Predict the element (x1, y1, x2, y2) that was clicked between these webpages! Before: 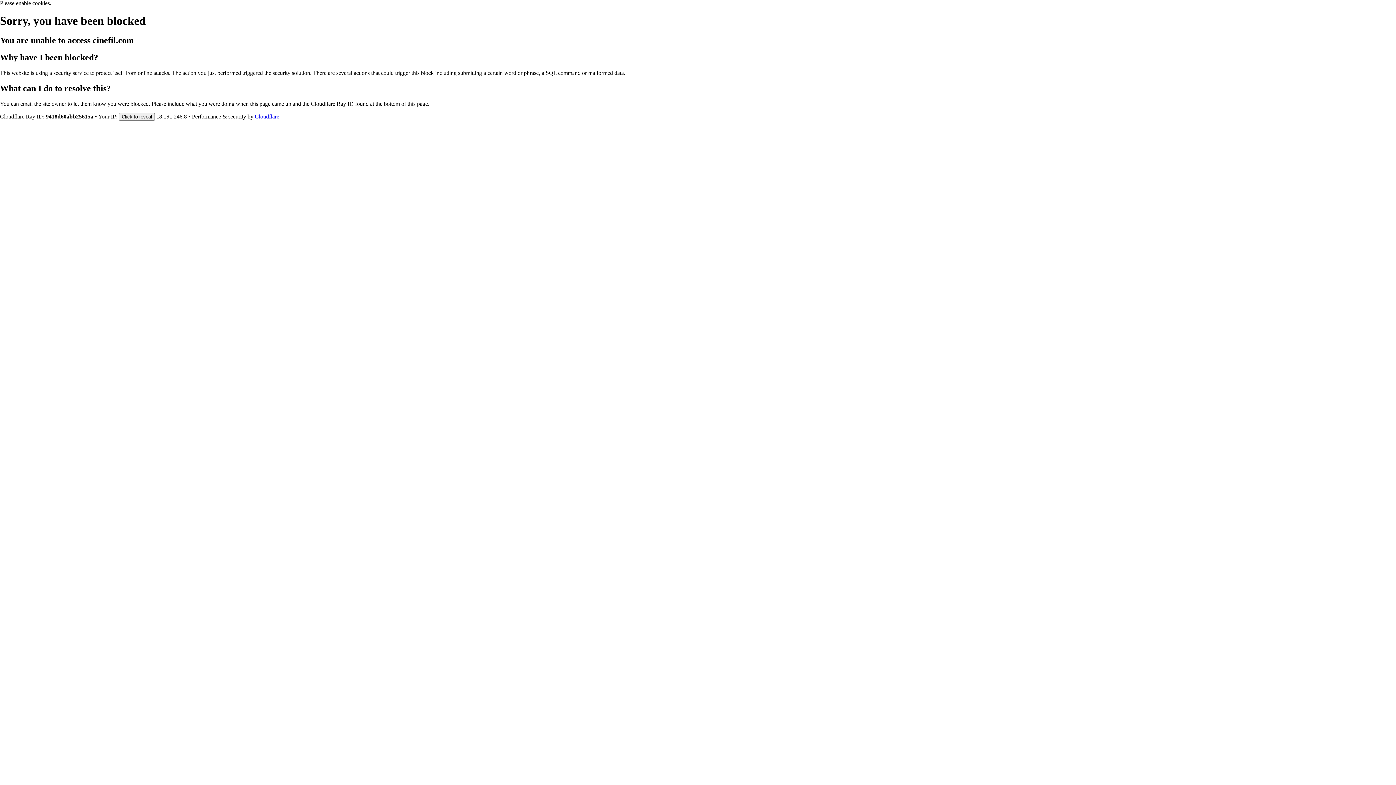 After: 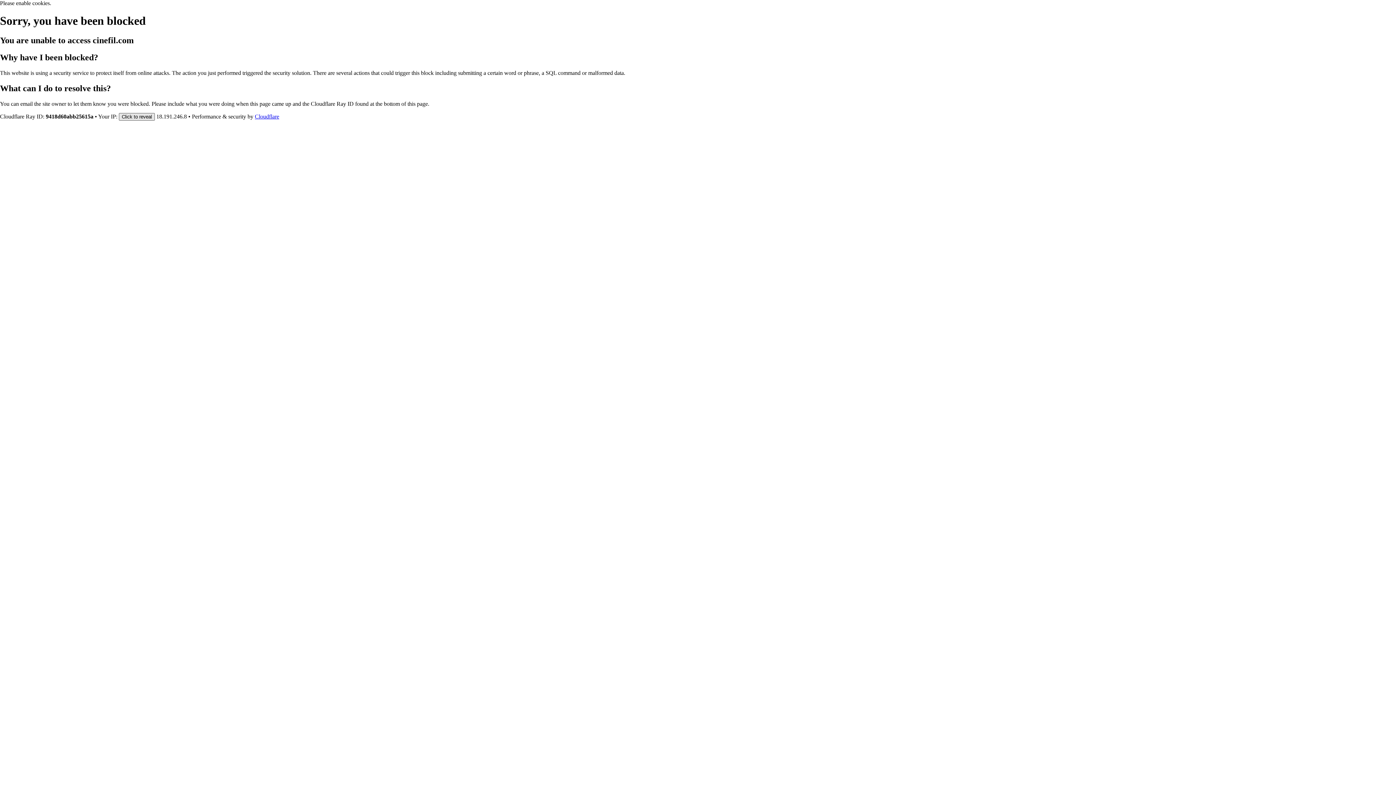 Action: bbox: (118, 112, 154, 120) label: Click to reveal